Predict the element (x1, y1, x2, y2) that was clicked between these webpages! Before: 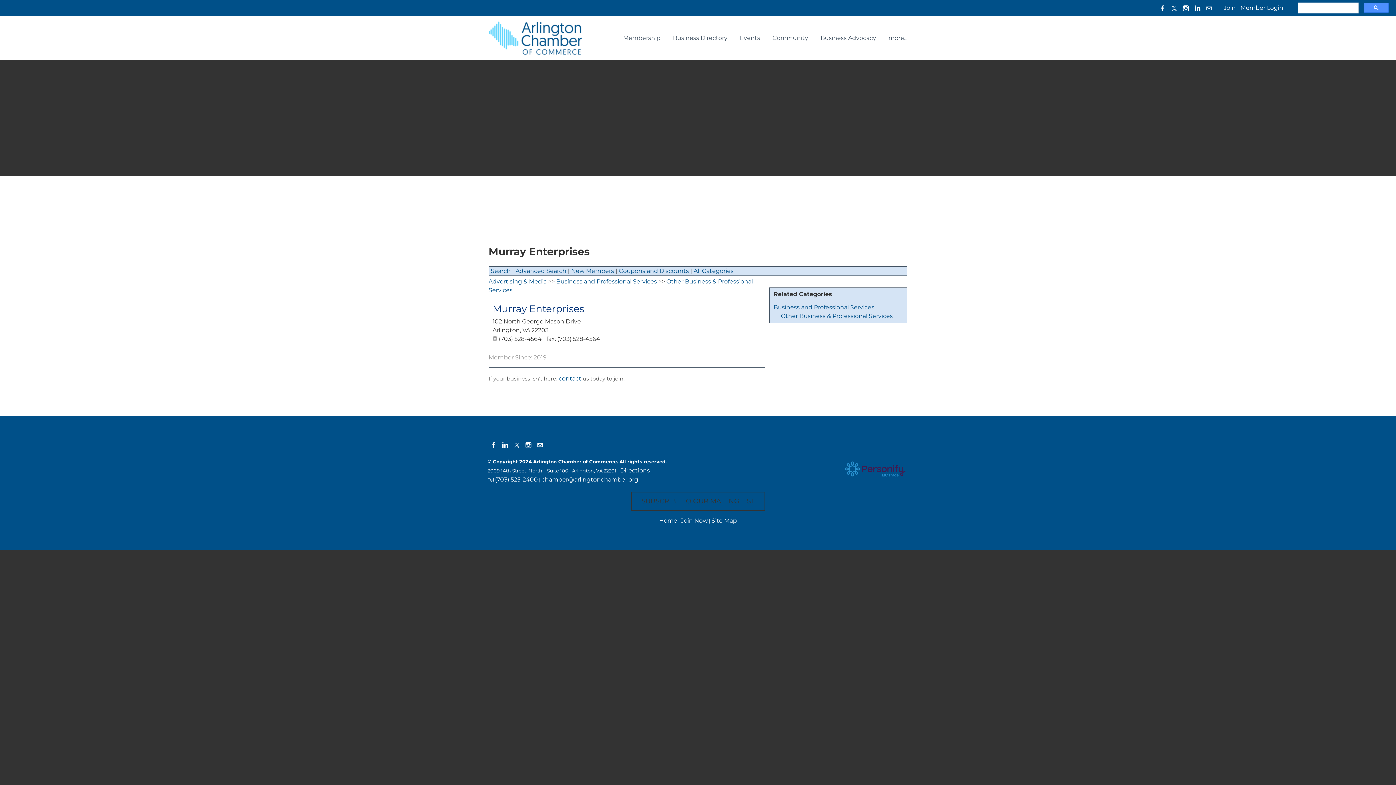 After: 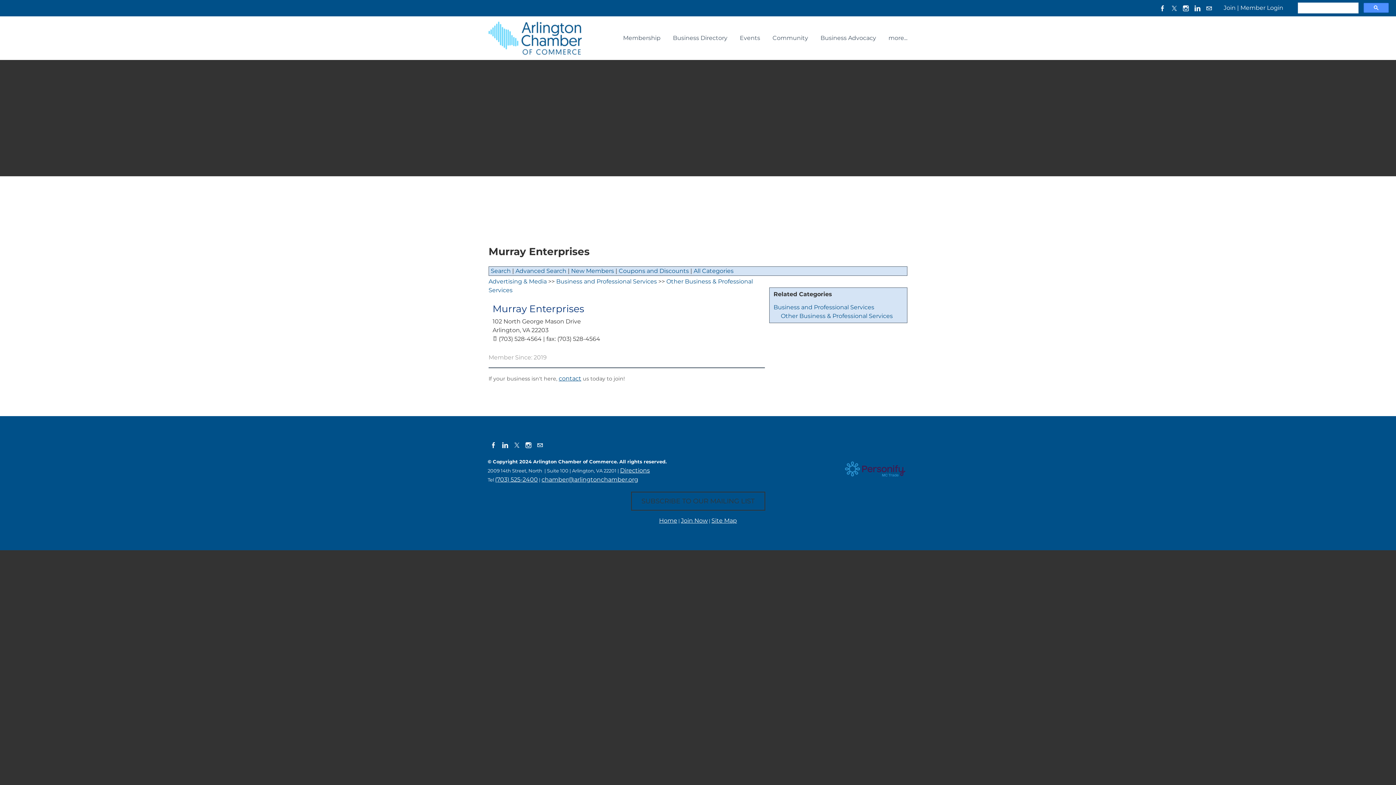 Action: bbox: (1160, 3, 1165, 12) label: Facebook